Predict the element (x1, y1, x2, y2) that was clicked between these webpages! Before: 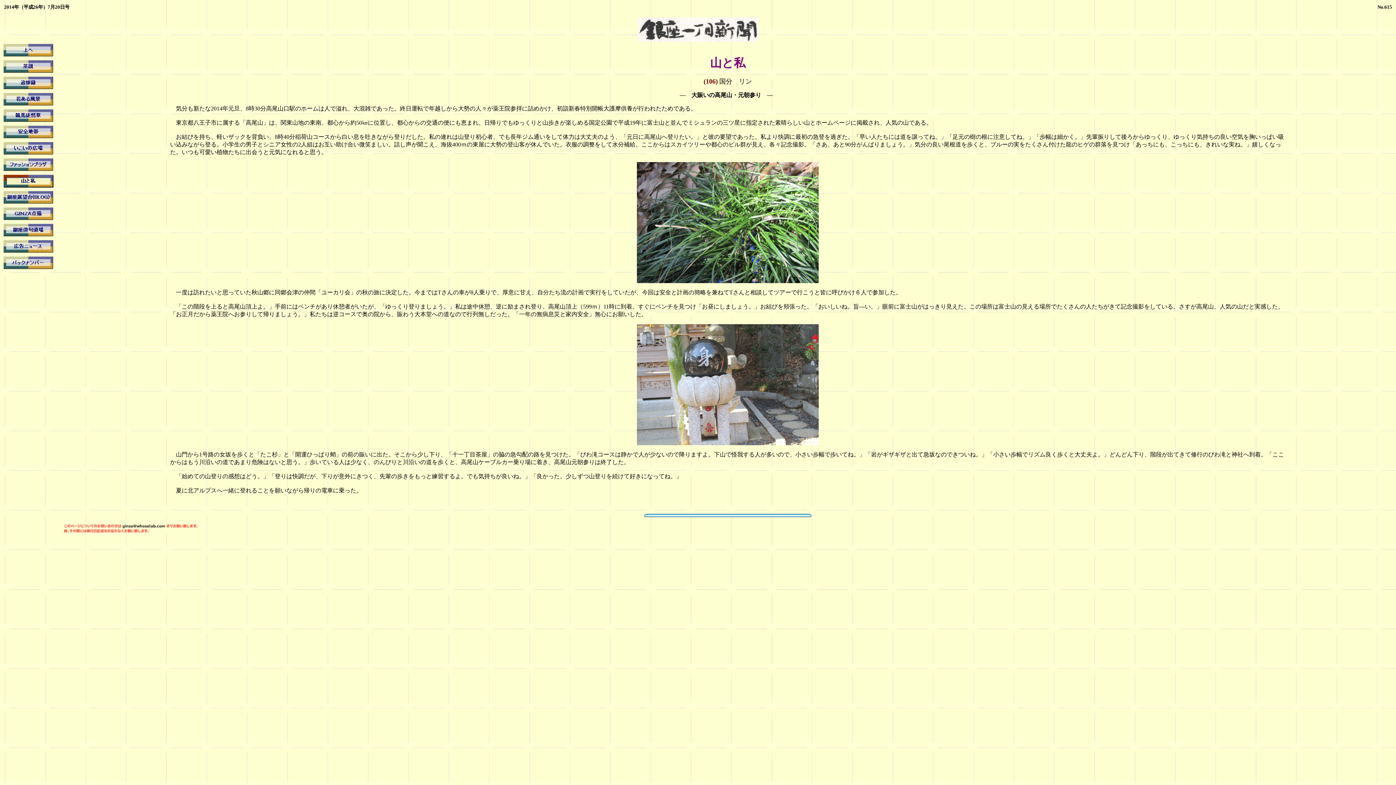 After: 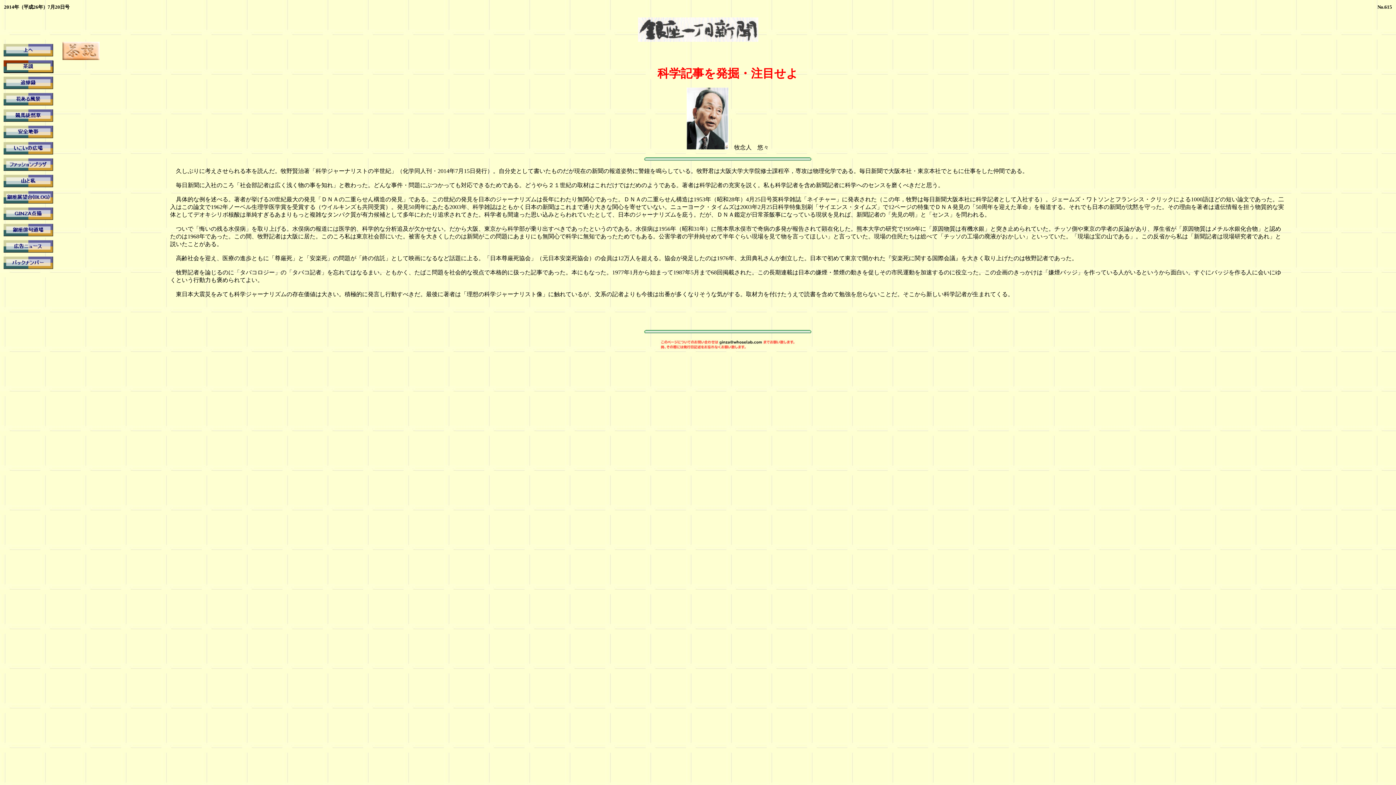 Action: bbox: (2, 69, 53, 75)